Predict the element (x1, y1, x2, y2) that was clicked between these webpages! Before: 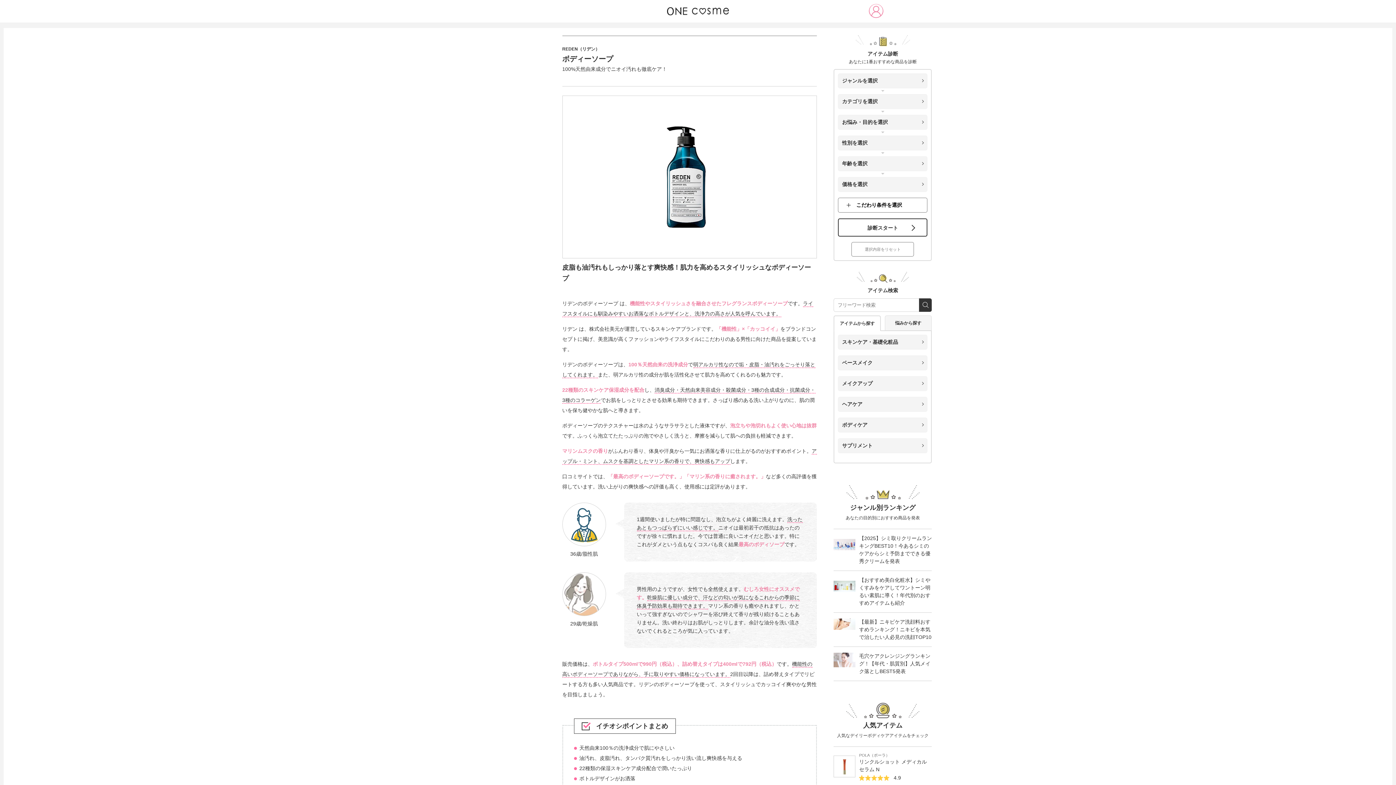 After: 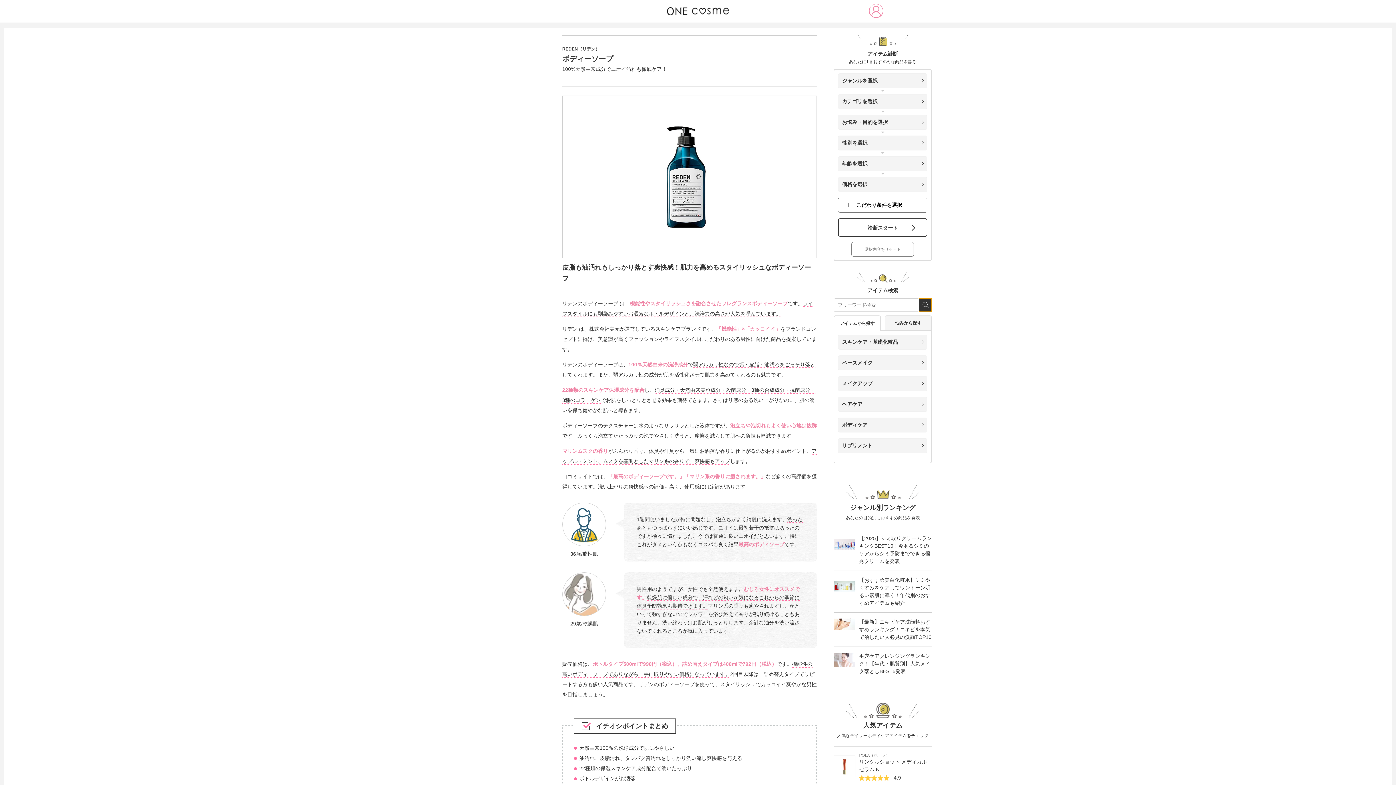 Action: label: search_free_word bbox: (919, 298, 932, 311)